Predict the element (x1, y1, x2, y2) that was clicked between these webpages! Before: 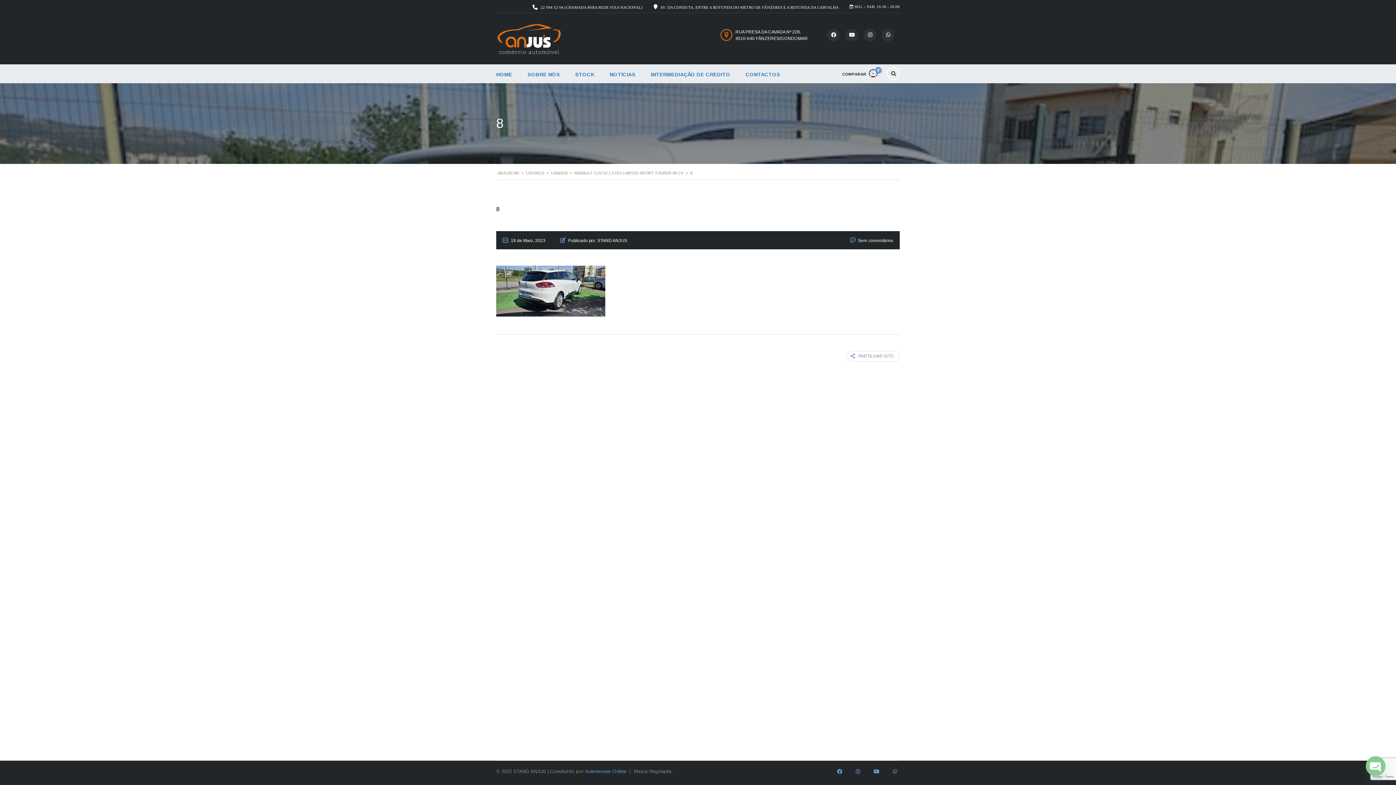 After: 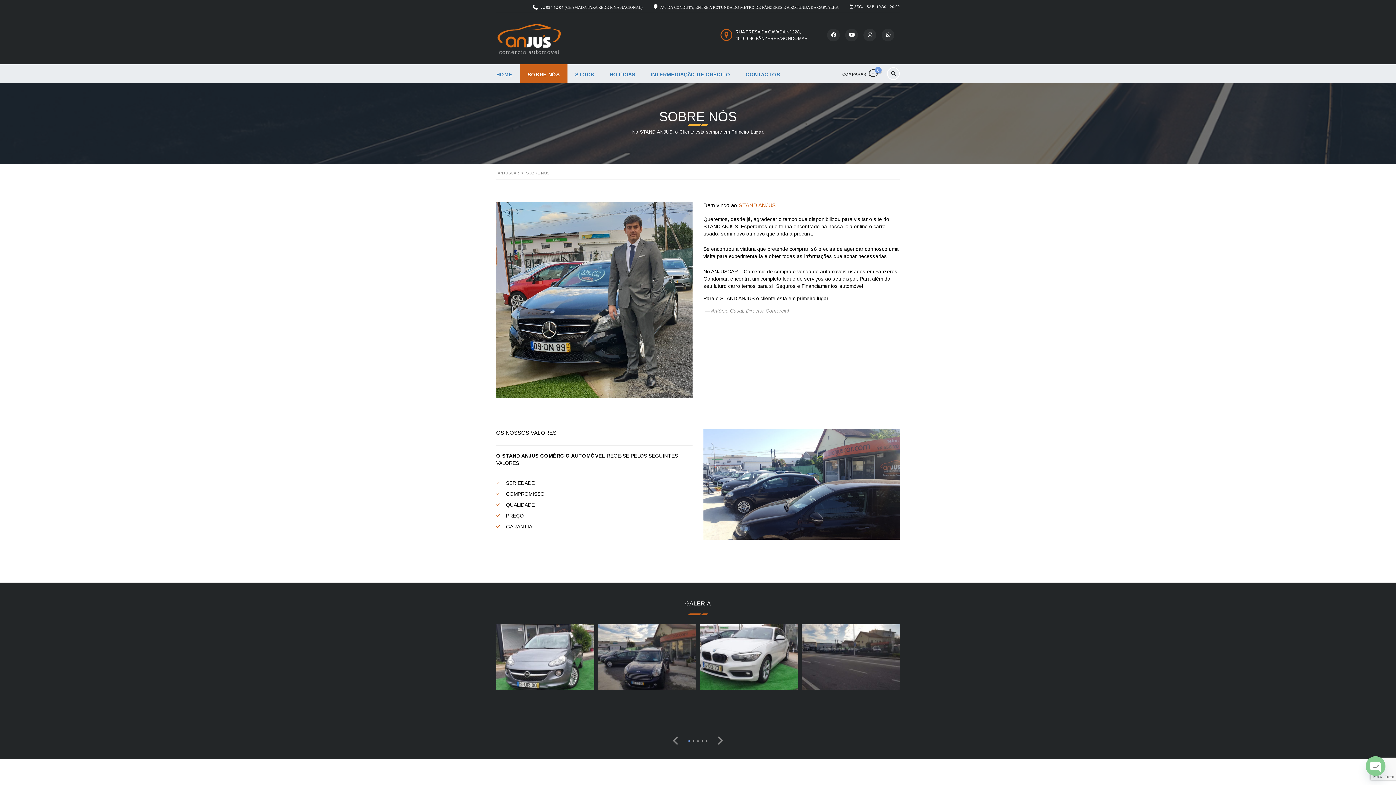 Action: bbox: (520, 64, 567, 83) label: SOBRE NÓS